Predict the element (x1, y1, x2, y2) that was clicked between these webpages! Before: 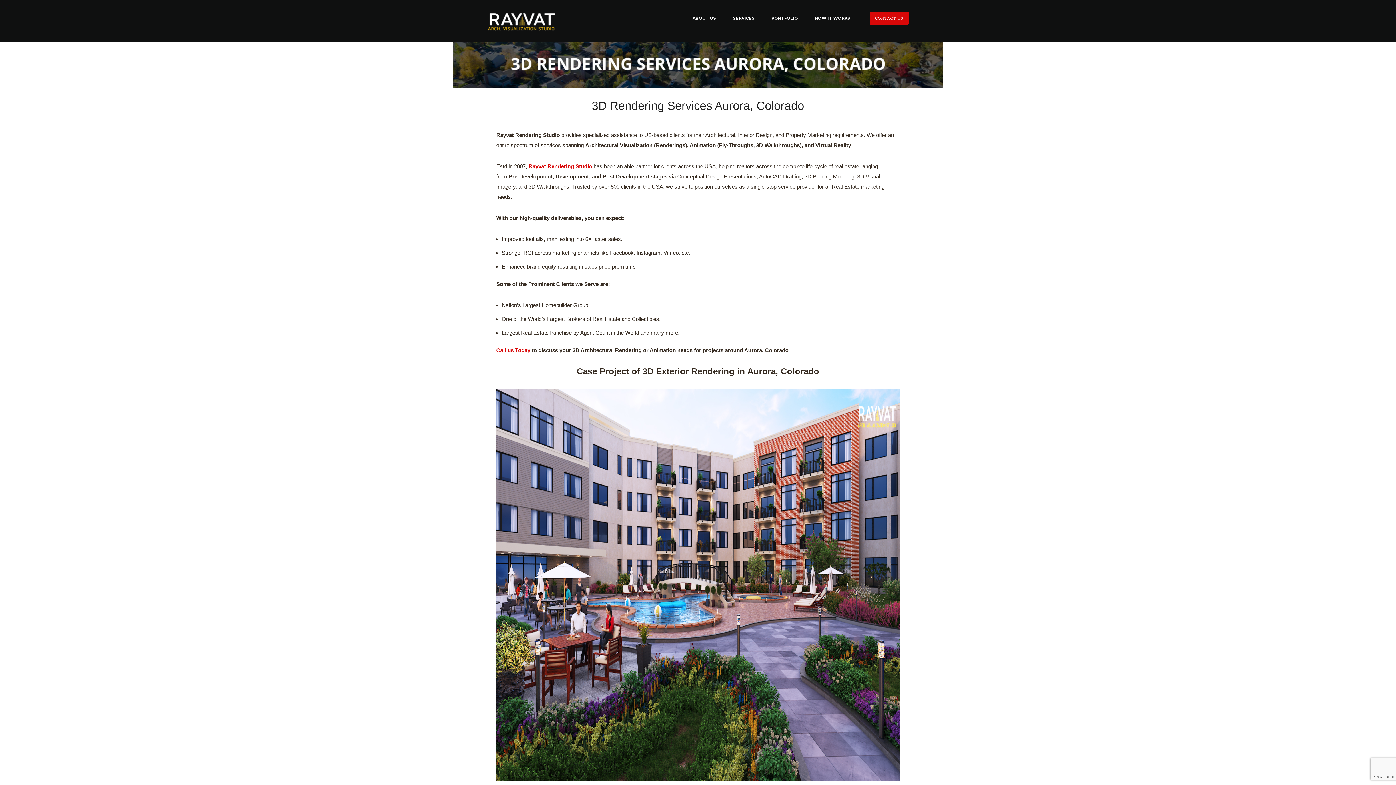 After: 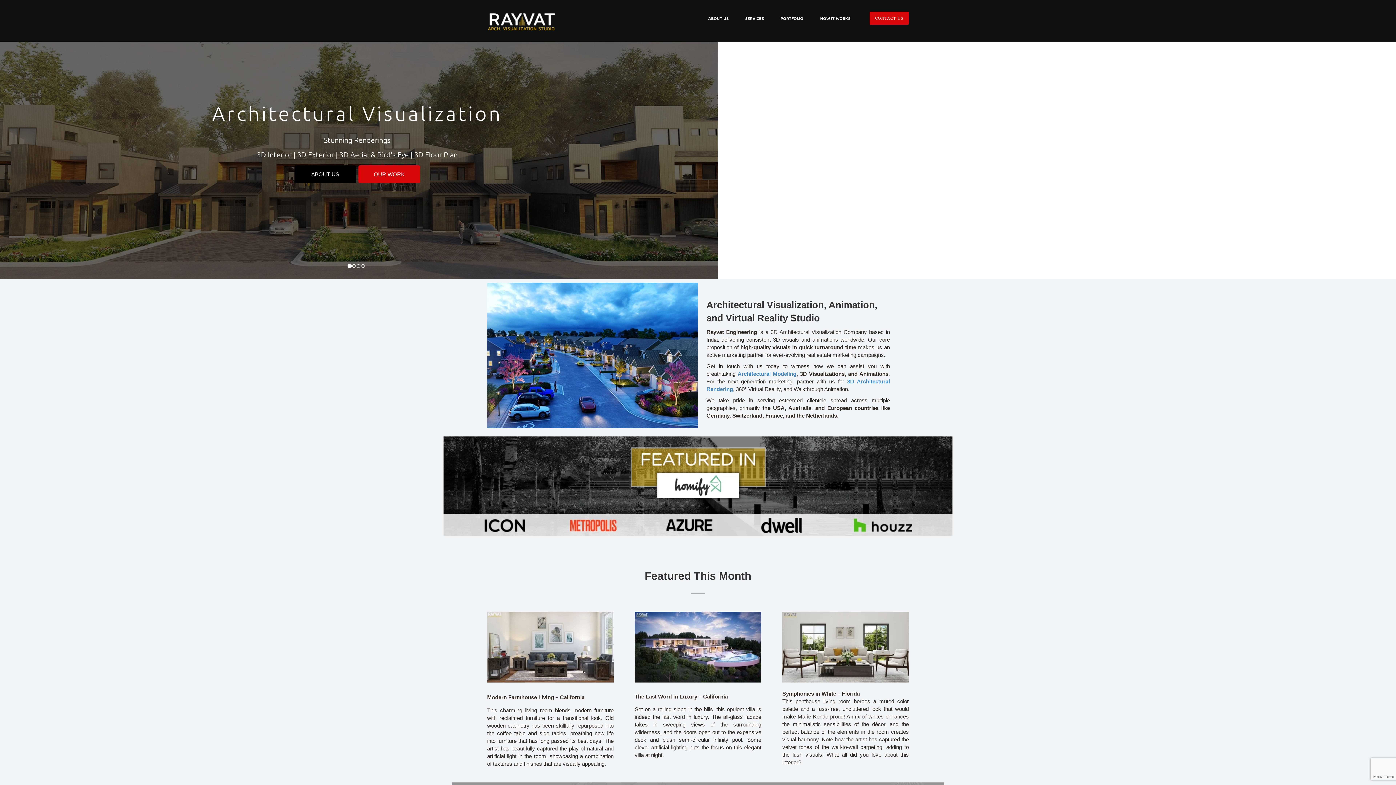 Action: bbox: (487, 9, 556, 32)